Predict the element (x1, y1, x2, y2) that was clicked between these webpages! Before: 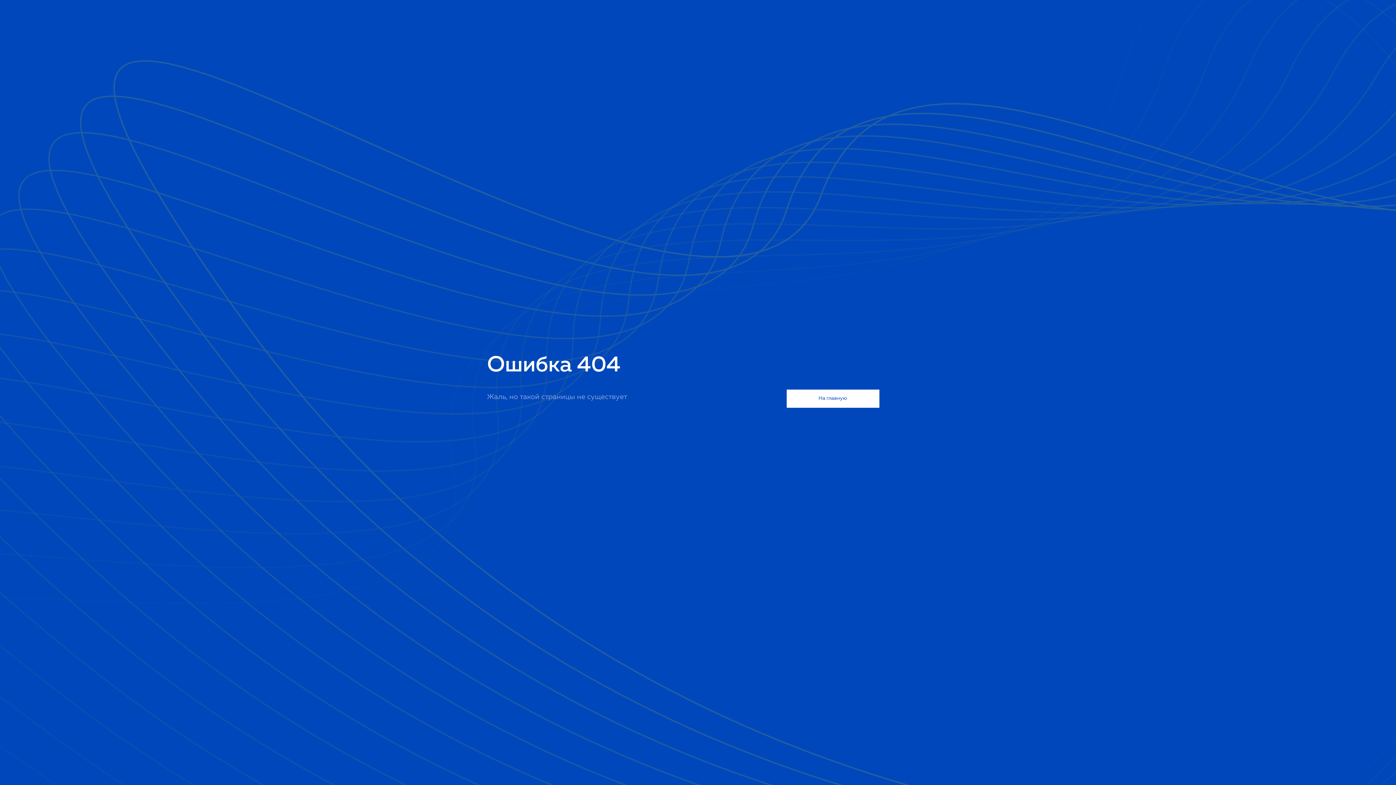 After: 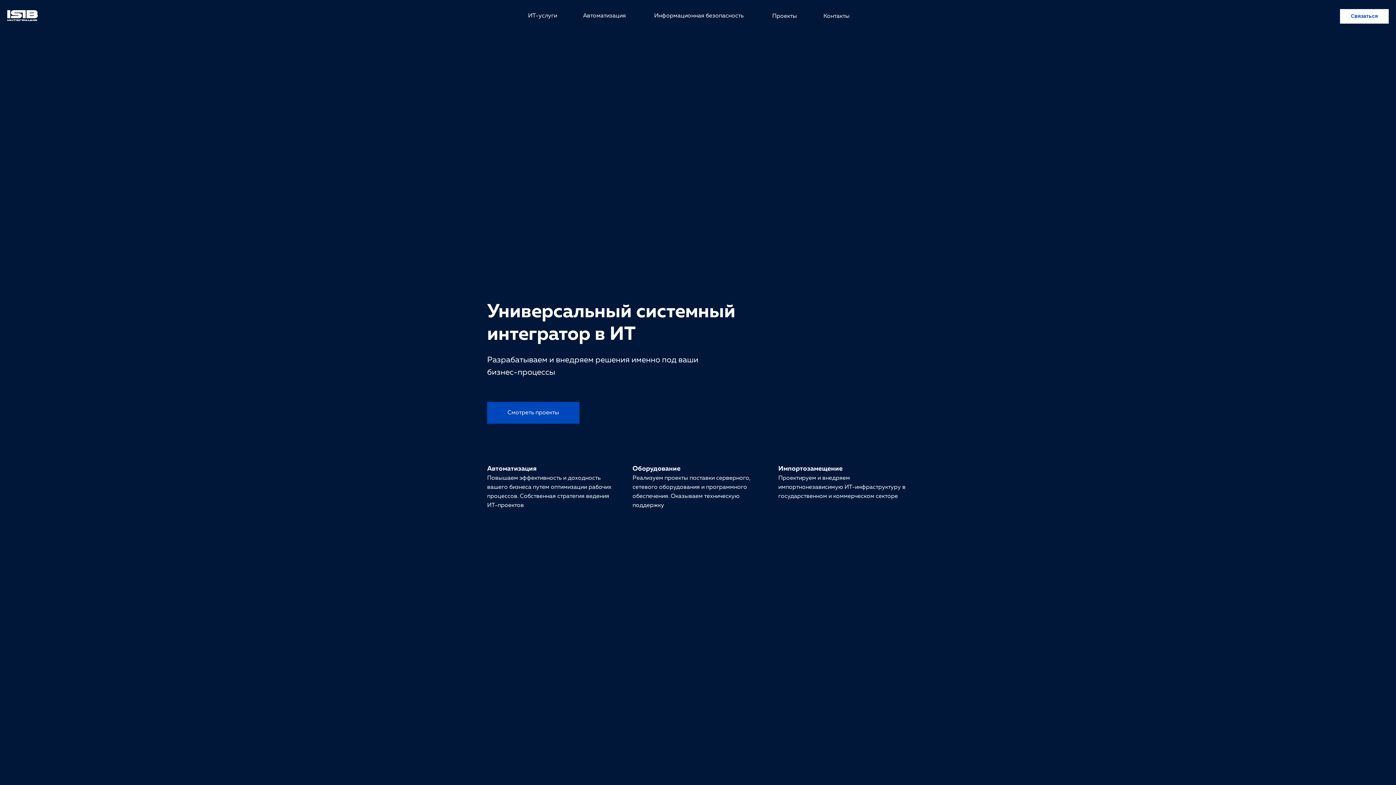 Action: label: На главную bbox: (786, 389, 879, 408)